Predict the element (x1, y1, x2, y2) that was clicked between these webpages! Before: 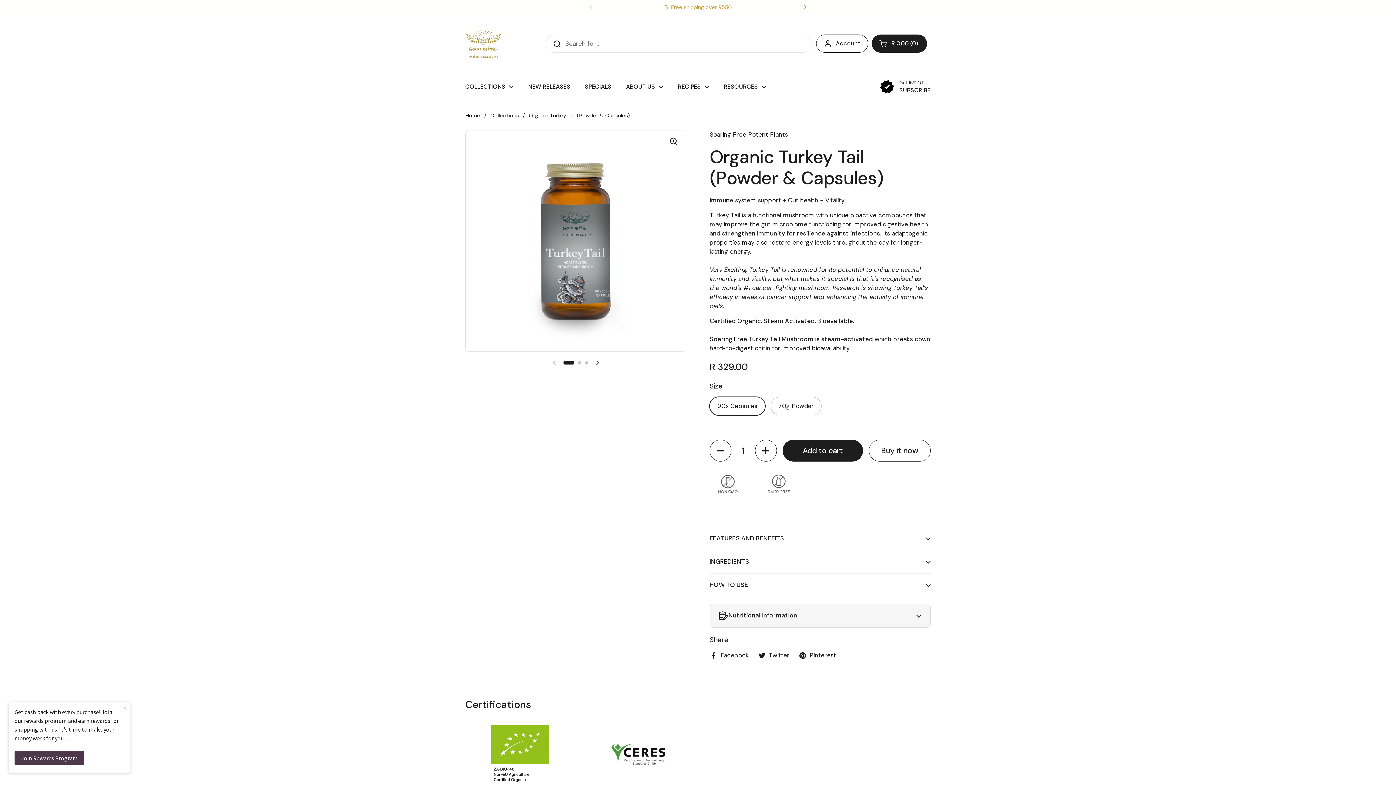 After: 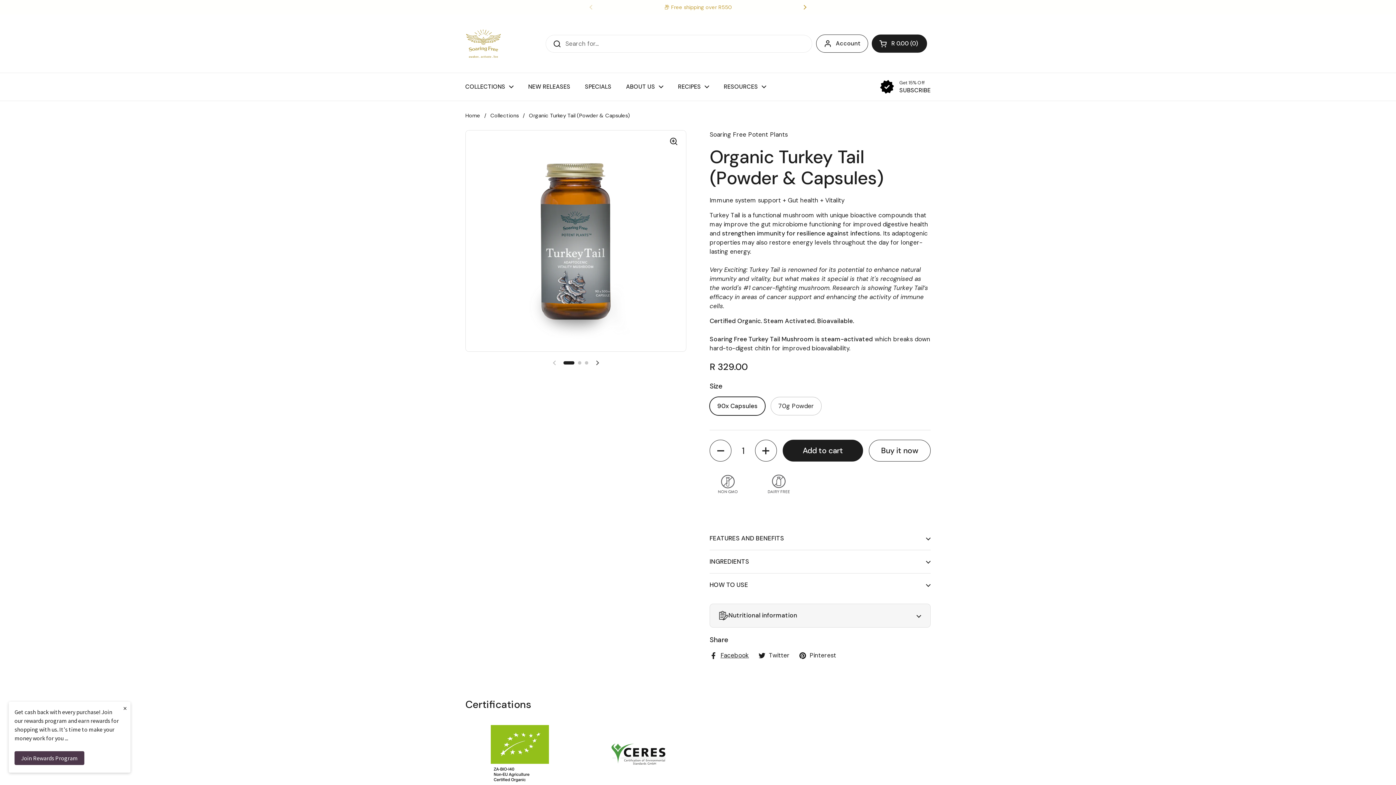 Action: label: Facebook bbox: (709, 651, 749, 660)